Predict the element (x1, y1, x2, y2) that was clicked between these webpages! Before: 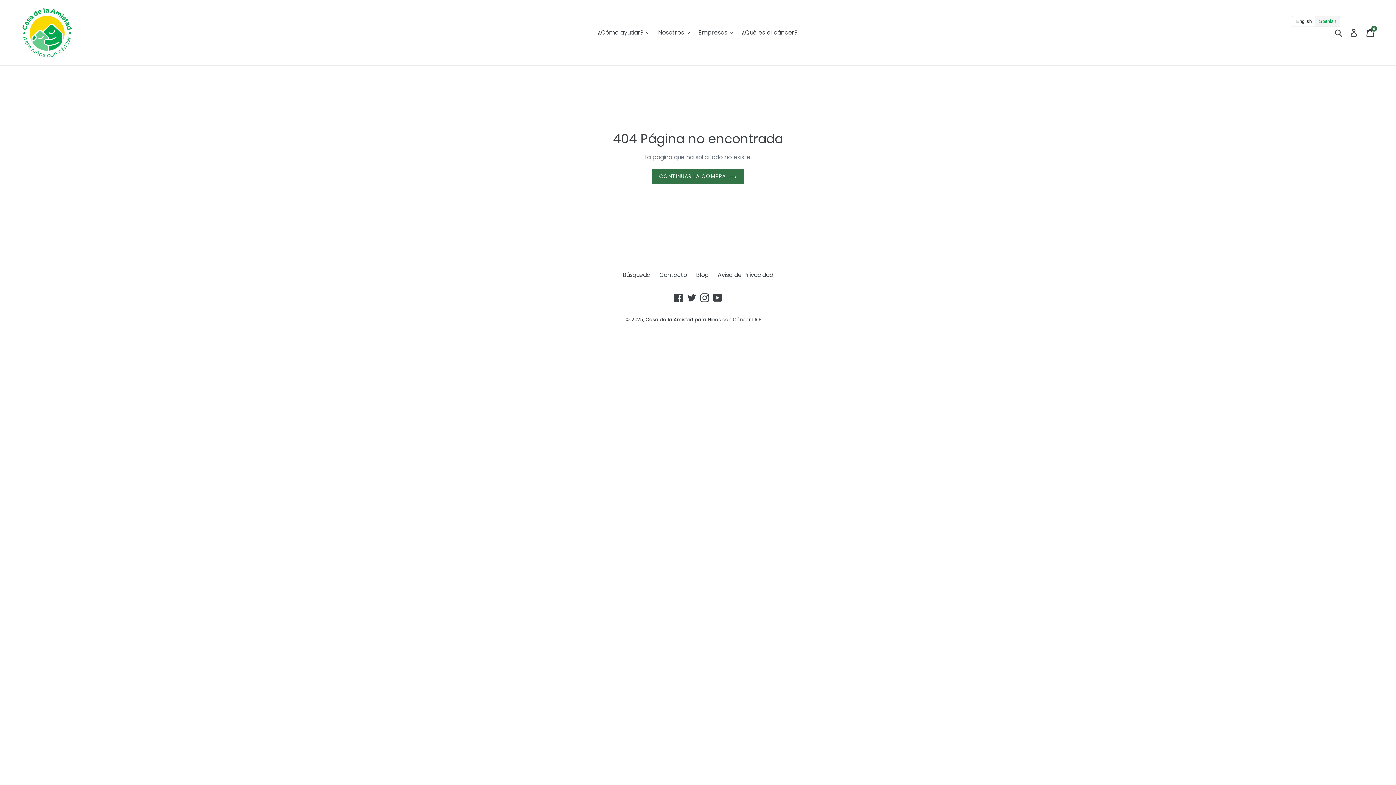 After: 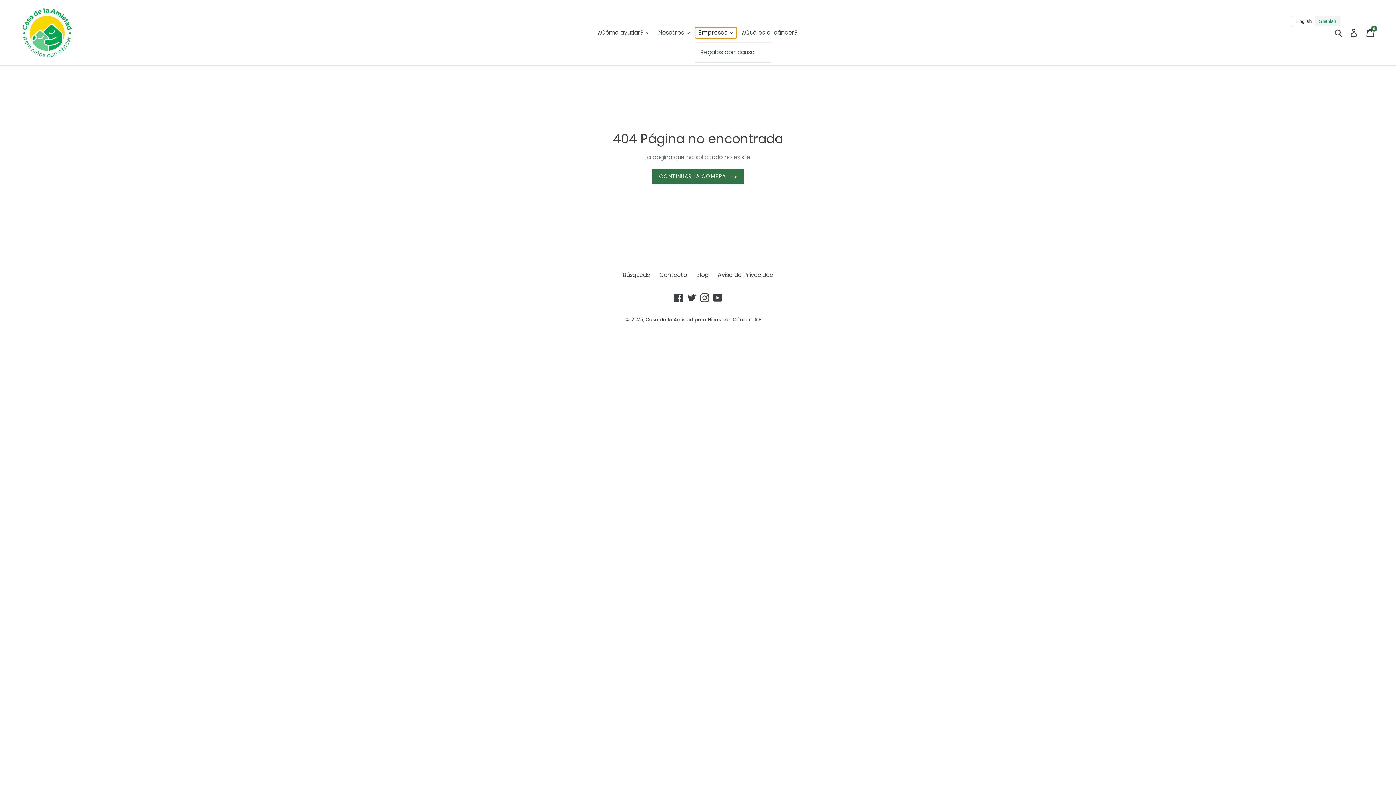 Action: label: Empresas  bbox: (695, 27, 736, 38)